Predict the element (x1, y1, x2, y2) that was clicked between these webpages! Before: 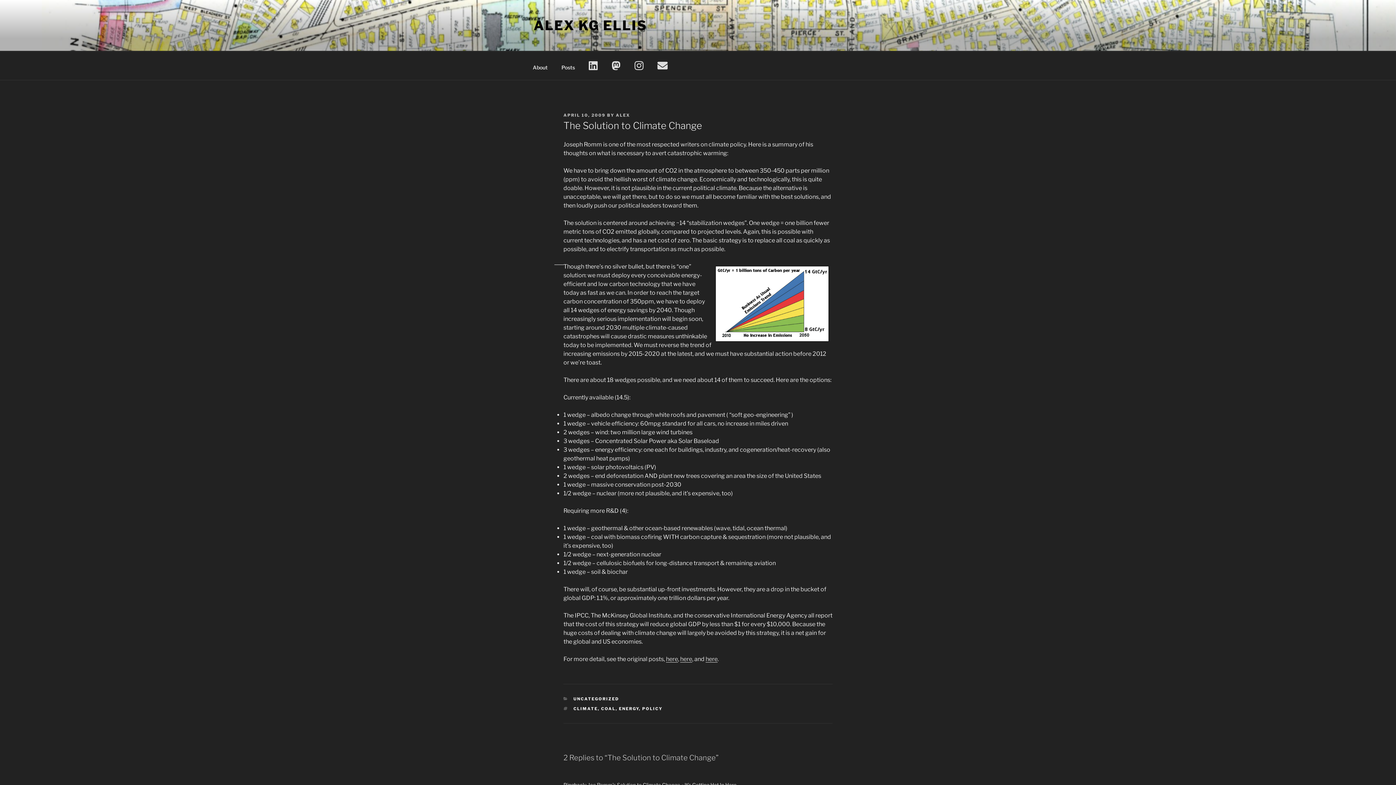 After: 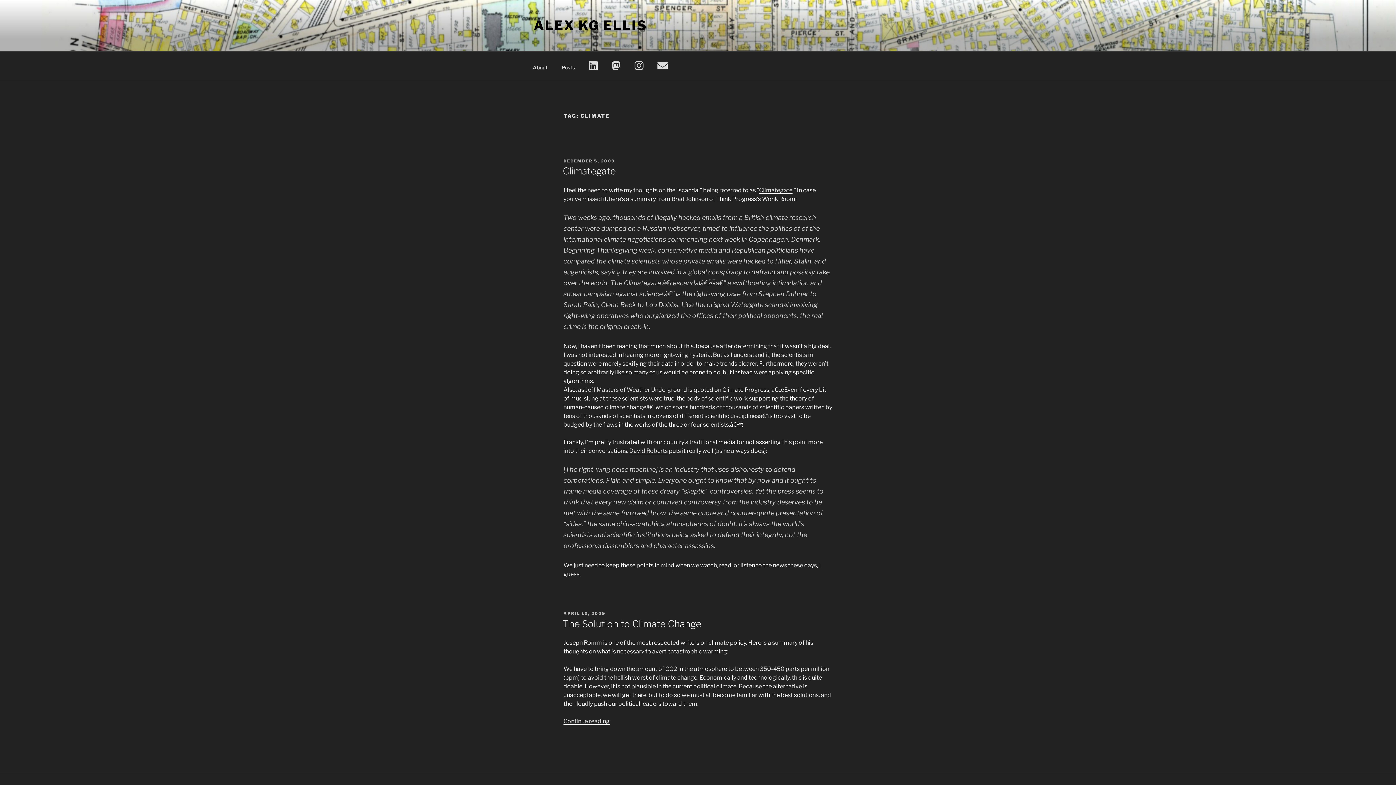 Action: bbox: (573, 706, 598, 711) label: CLIMATE